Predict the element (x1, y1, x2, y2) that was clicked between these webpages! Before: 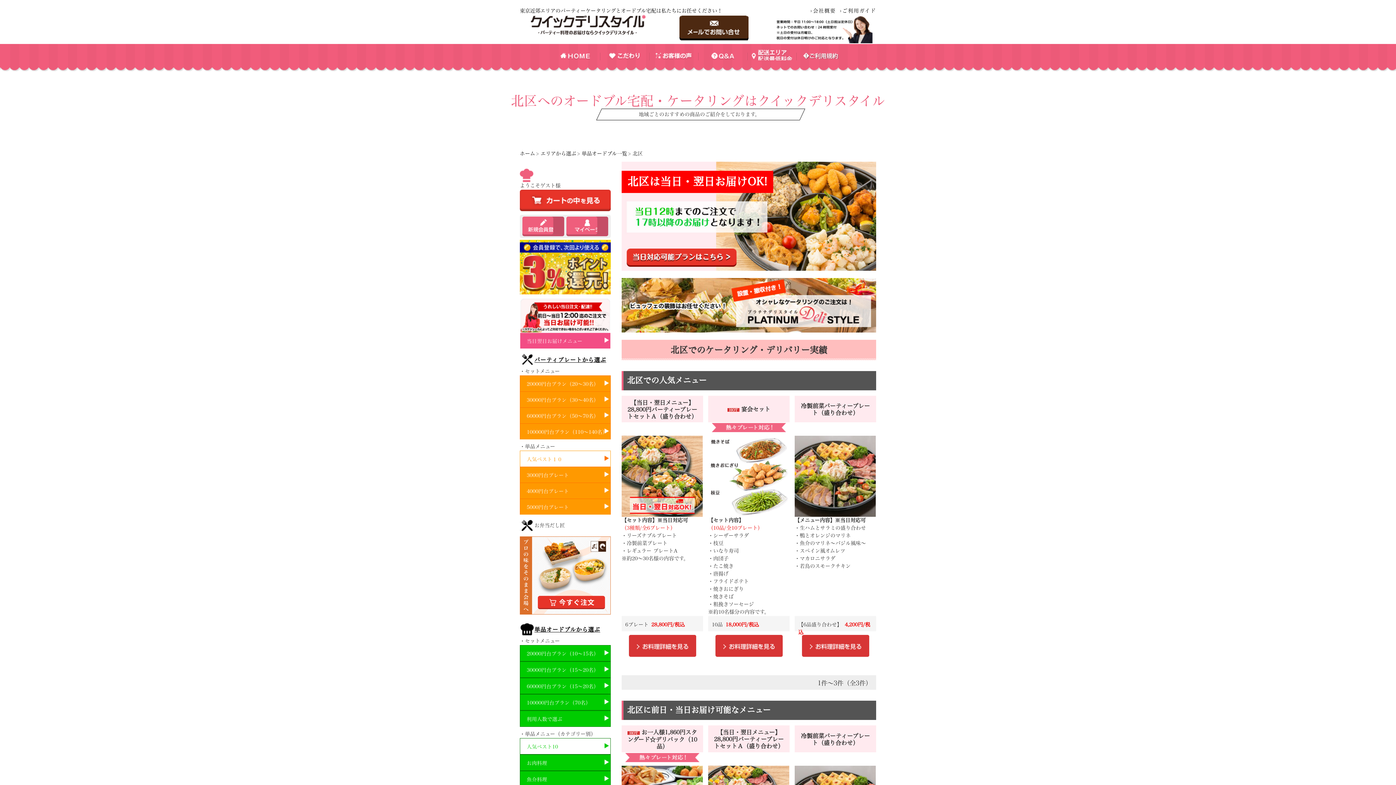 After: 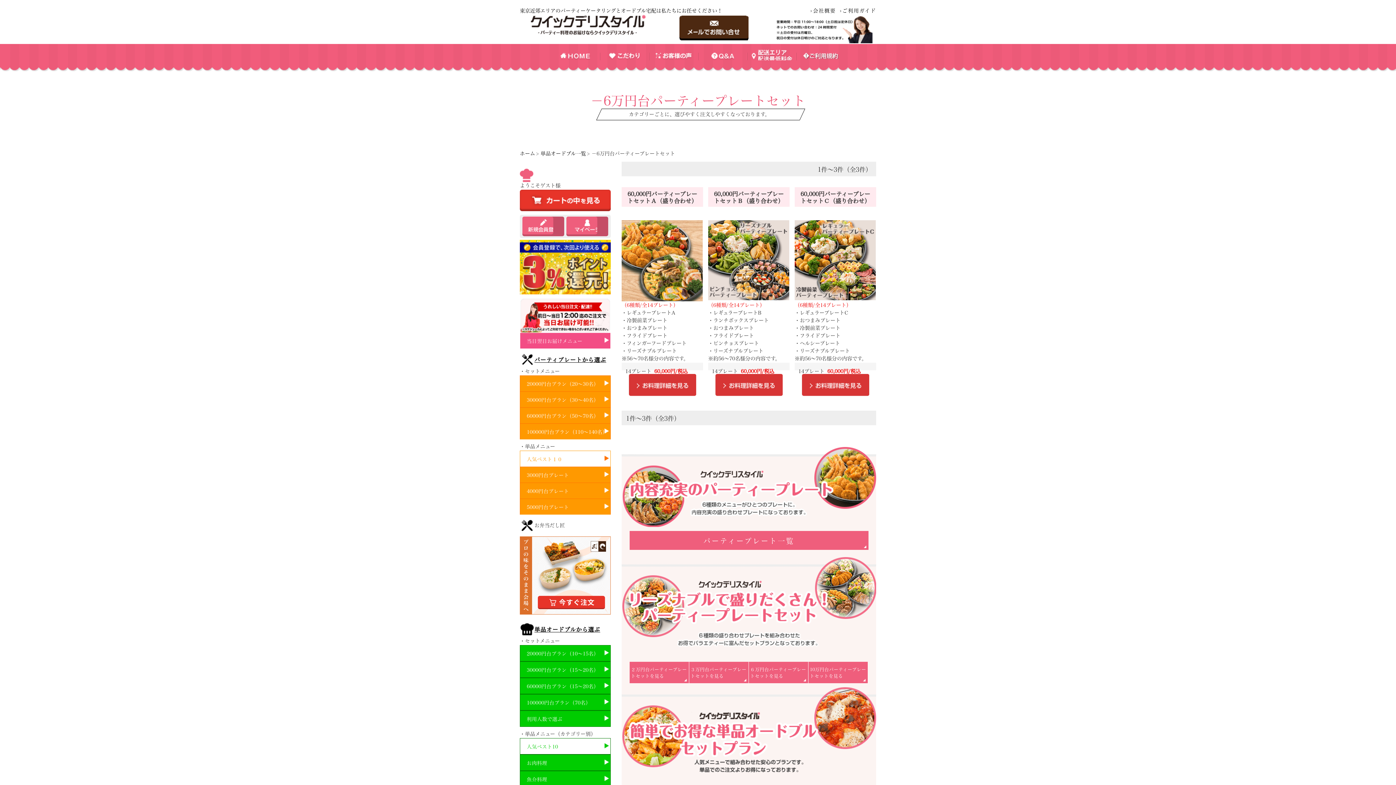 Action: bbox: (520, 407, 610, 423) label: 60000円台プラン（50～70名）